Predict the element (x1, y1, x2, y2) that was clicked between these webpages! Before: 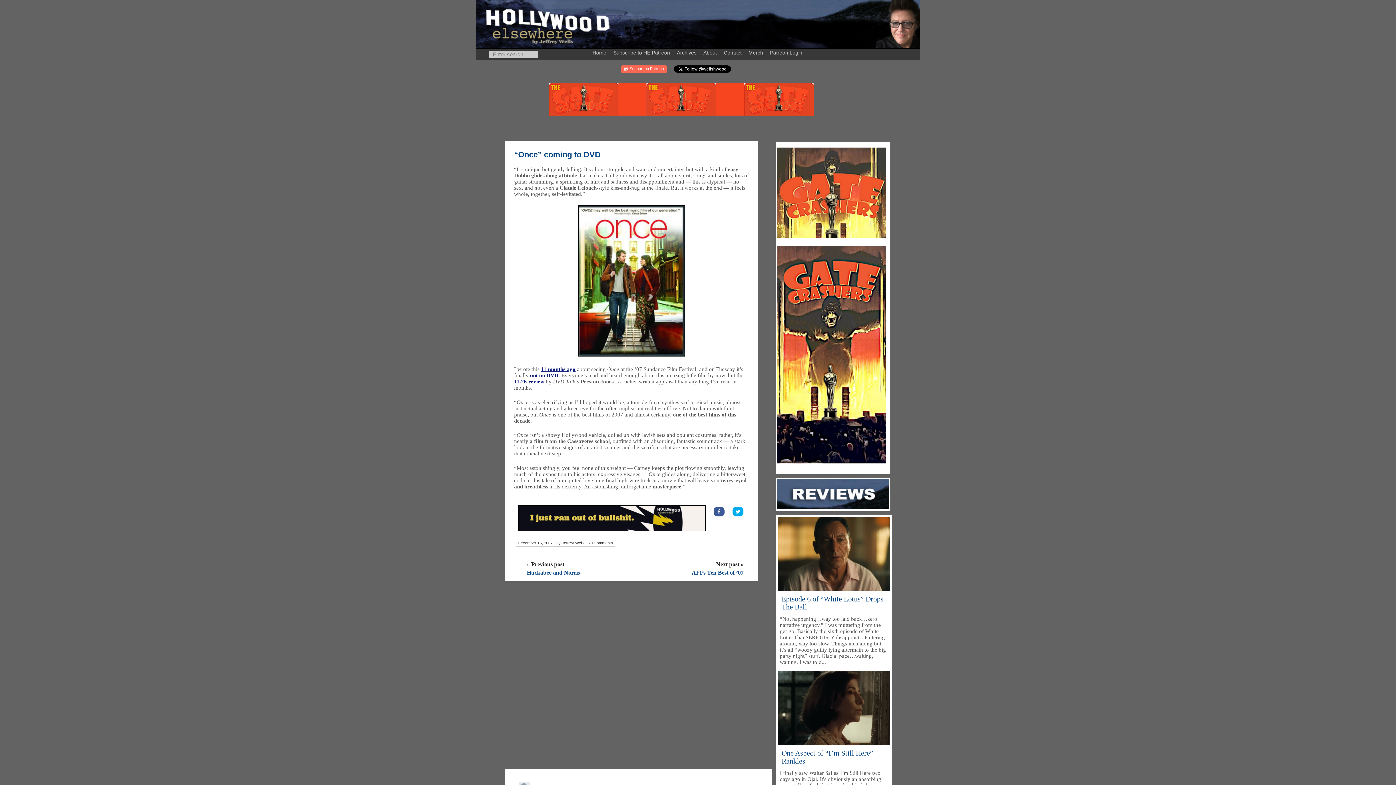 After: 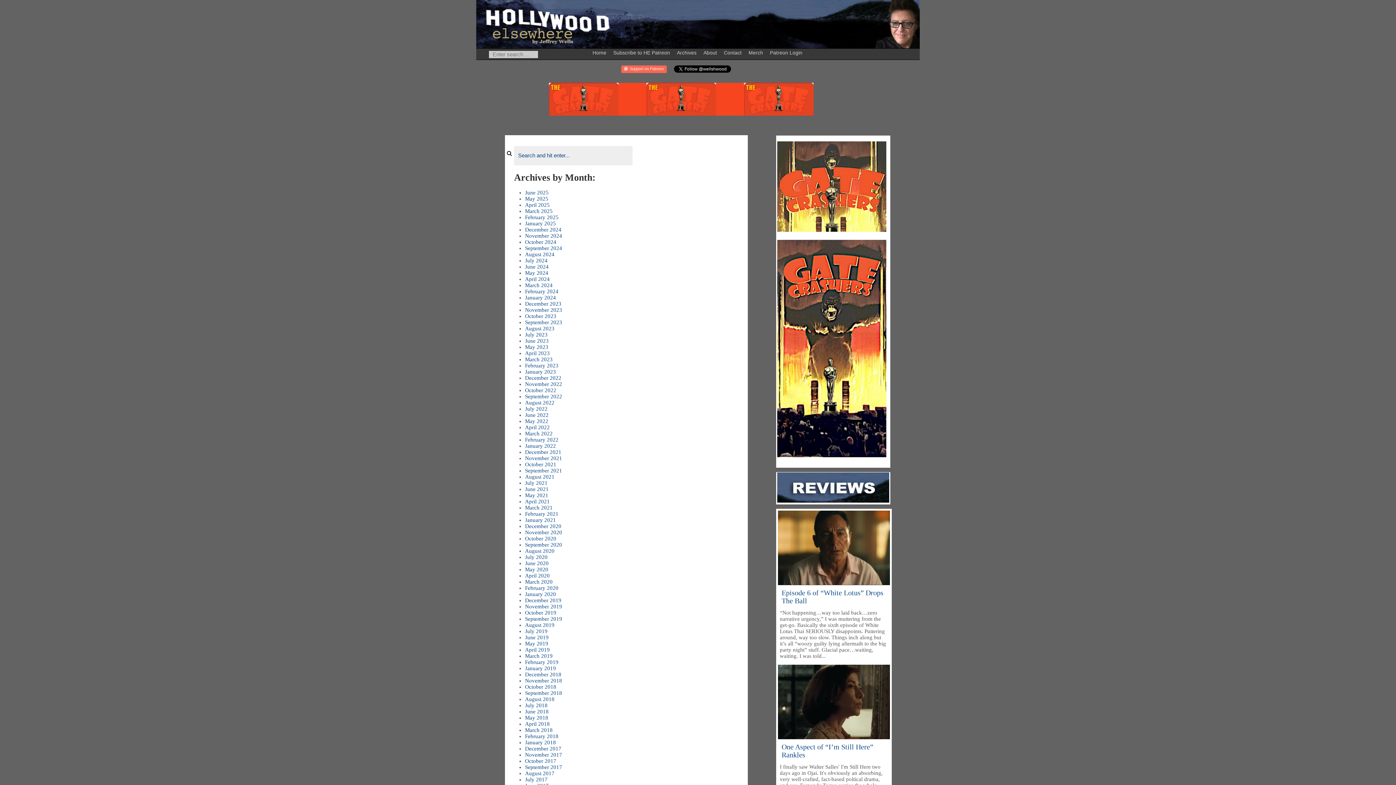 Action: bbox: (675, 45, 700, 57) label: Archives